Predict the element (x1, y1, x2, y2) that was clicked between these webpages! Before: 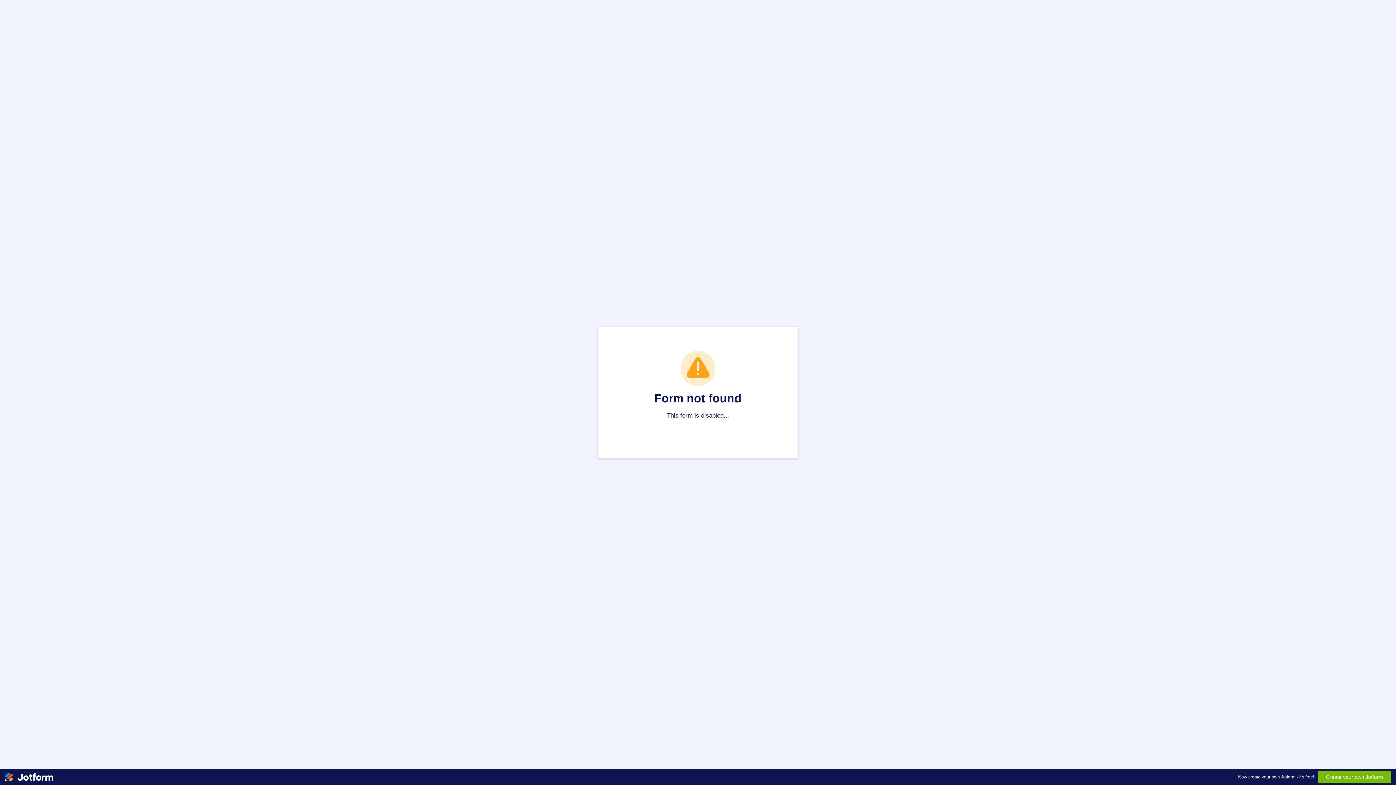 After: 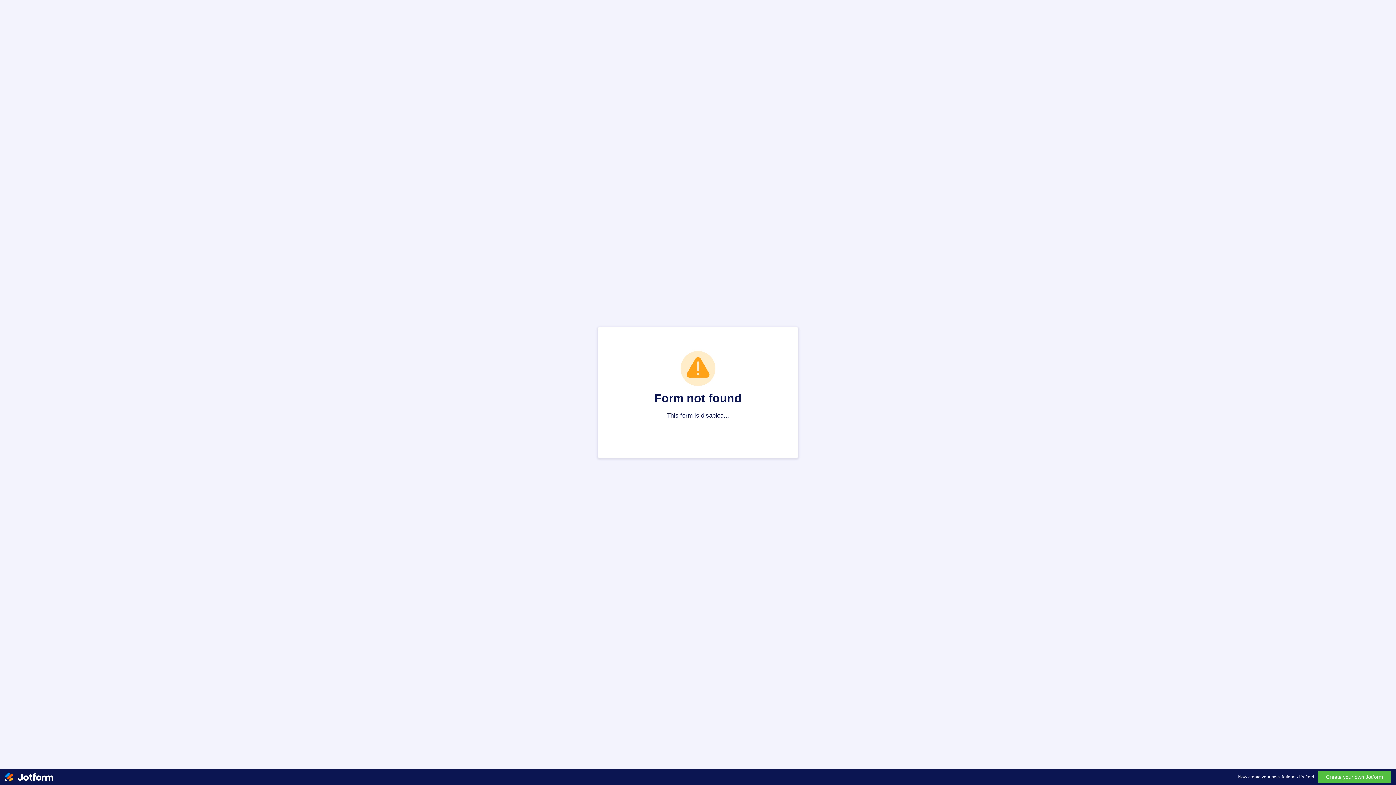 Action: label: Create your own Jotform bbox: (1318, 771, 1391, 783)